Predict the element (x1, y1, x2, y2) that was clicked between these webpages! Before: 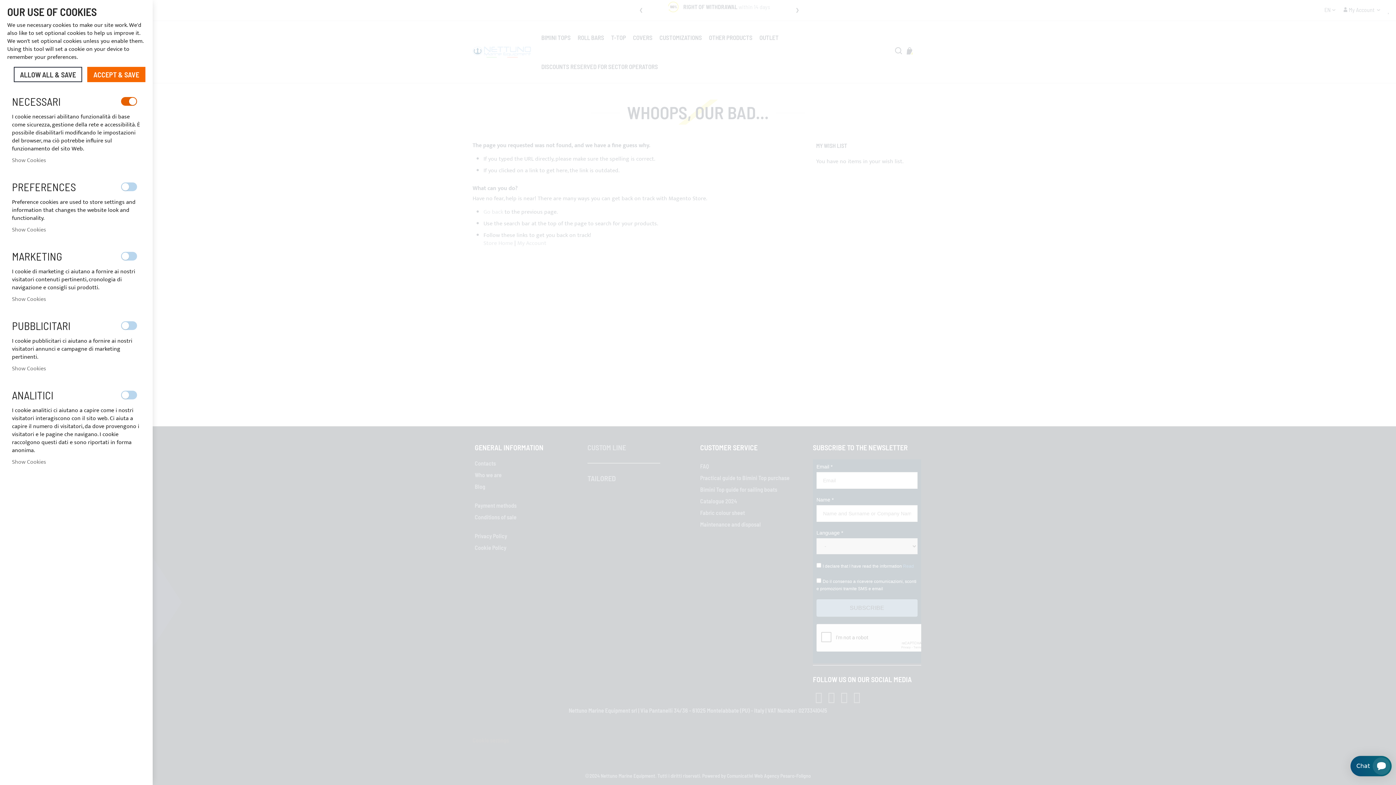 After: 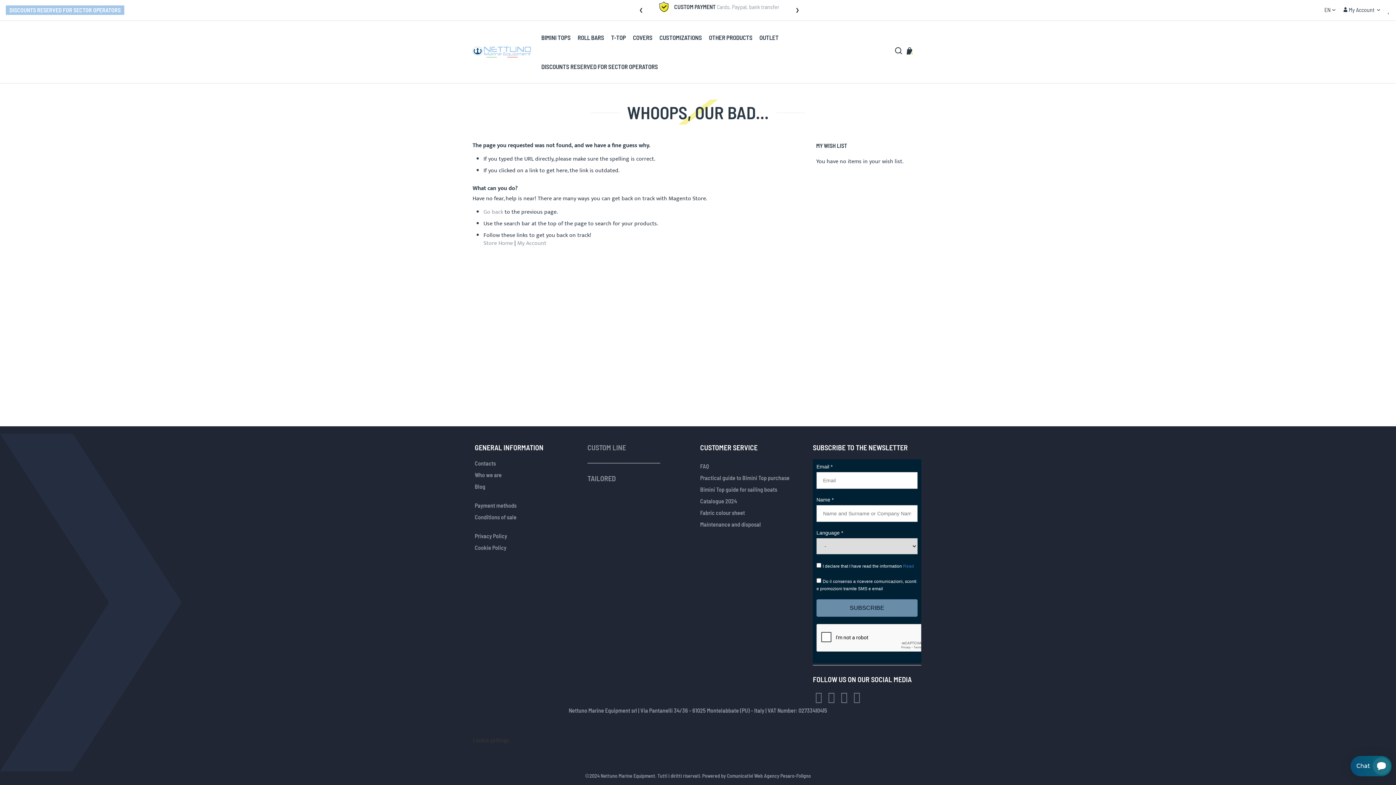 Action: label: ALLOW ALL & SAVE bbox: (13, 66, 82, 82)